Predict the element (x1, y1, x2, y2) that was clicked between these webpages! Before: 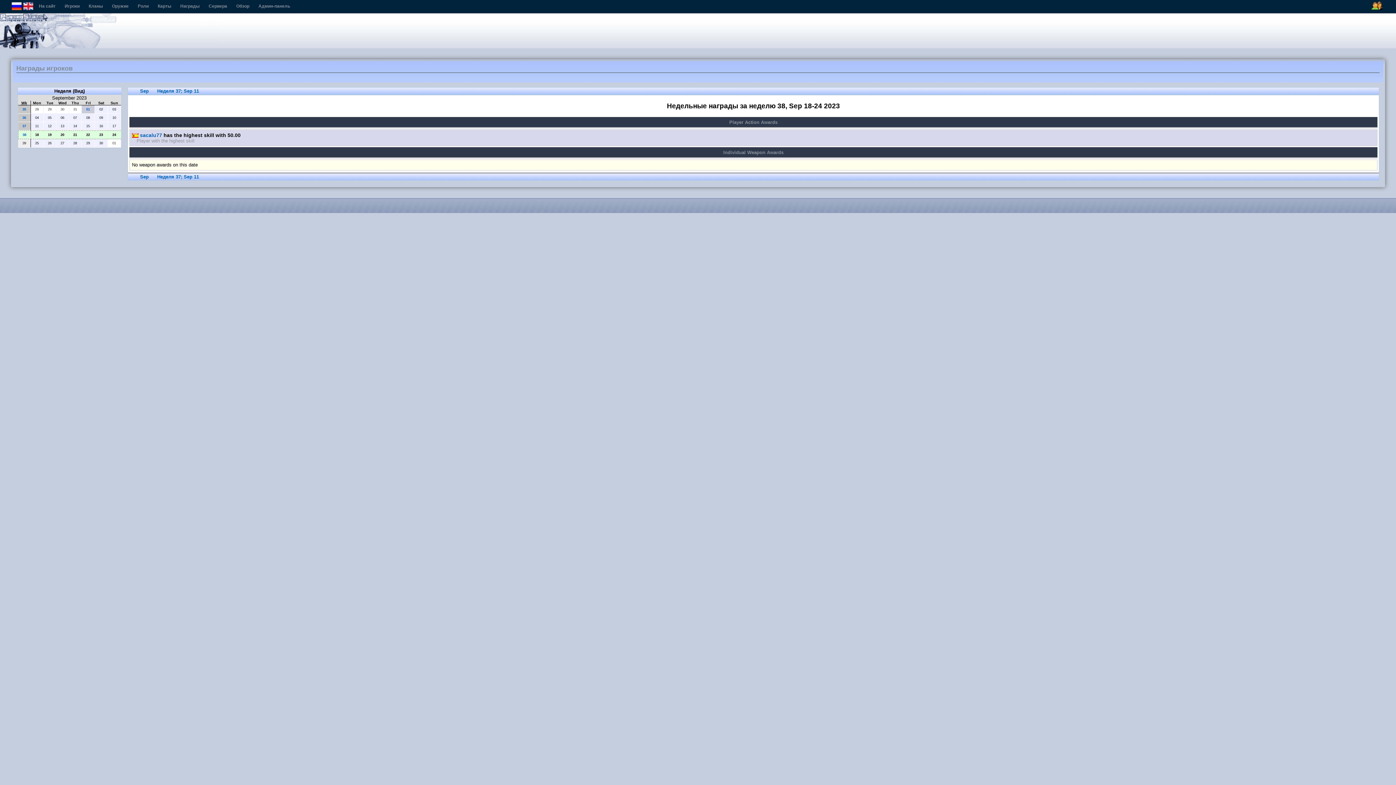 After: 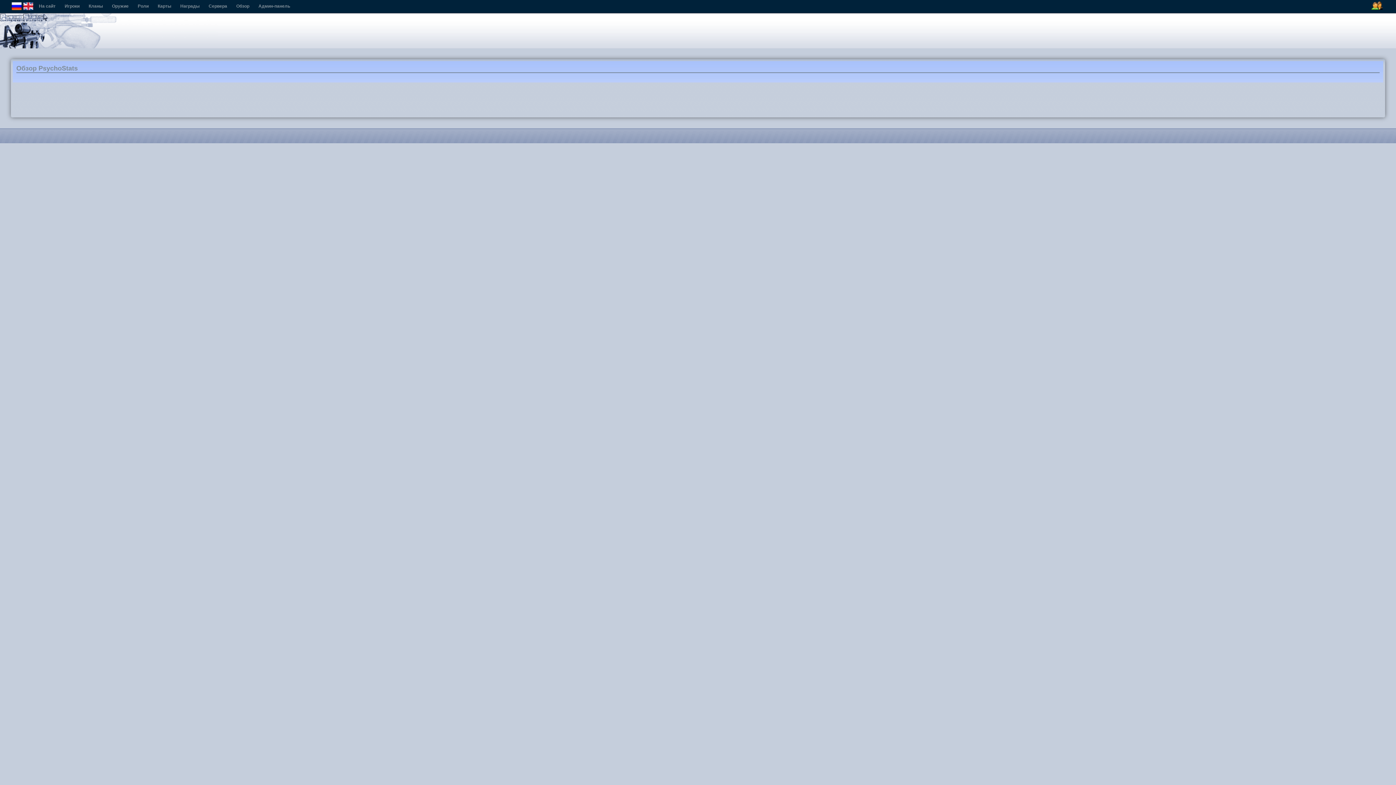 Action: label: Обзор bbox: (236, 3, 249, 8)